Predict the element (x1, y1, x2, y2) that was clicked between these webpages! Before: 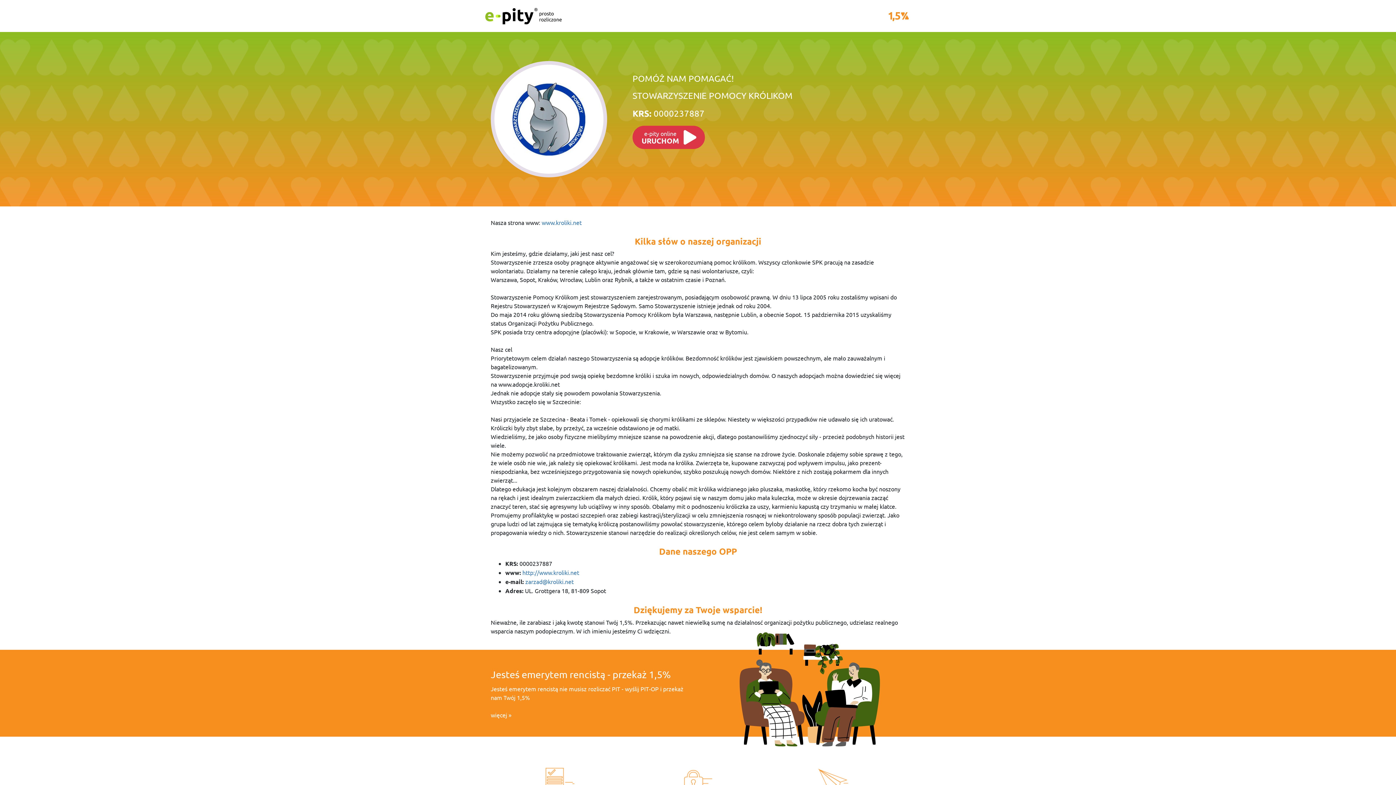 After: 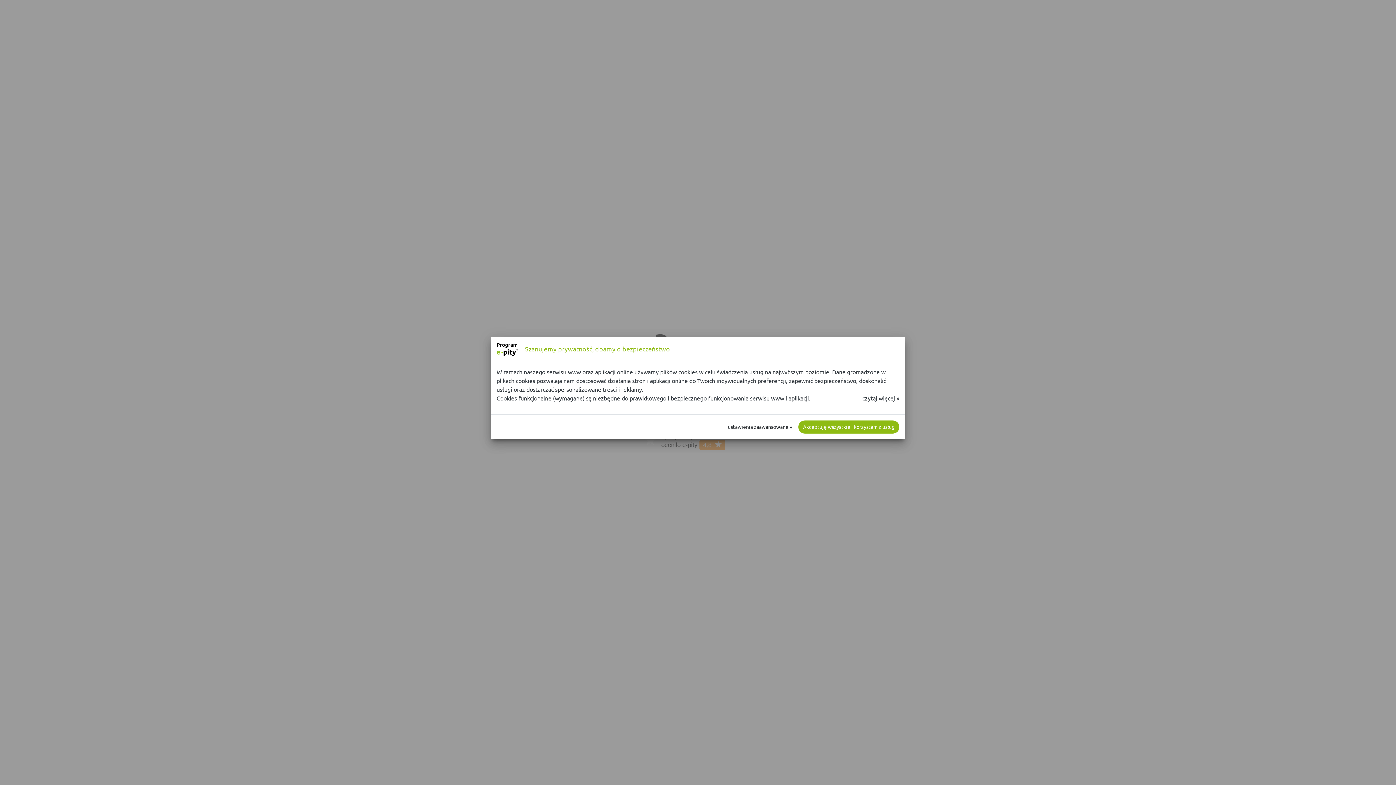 Action: label: Jesteś emerytem rencistą - przekaż 1,5% bbox: (490, 668, 670, 680)